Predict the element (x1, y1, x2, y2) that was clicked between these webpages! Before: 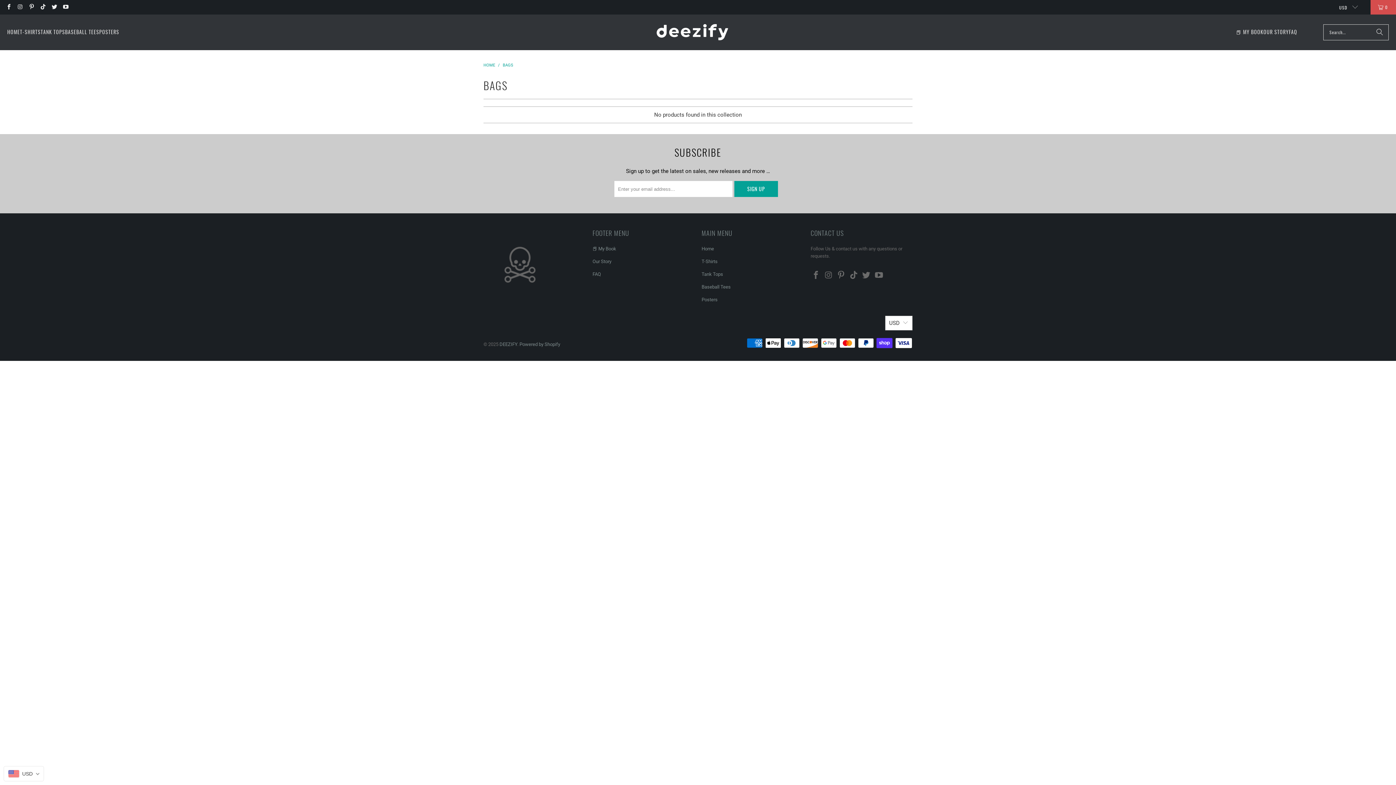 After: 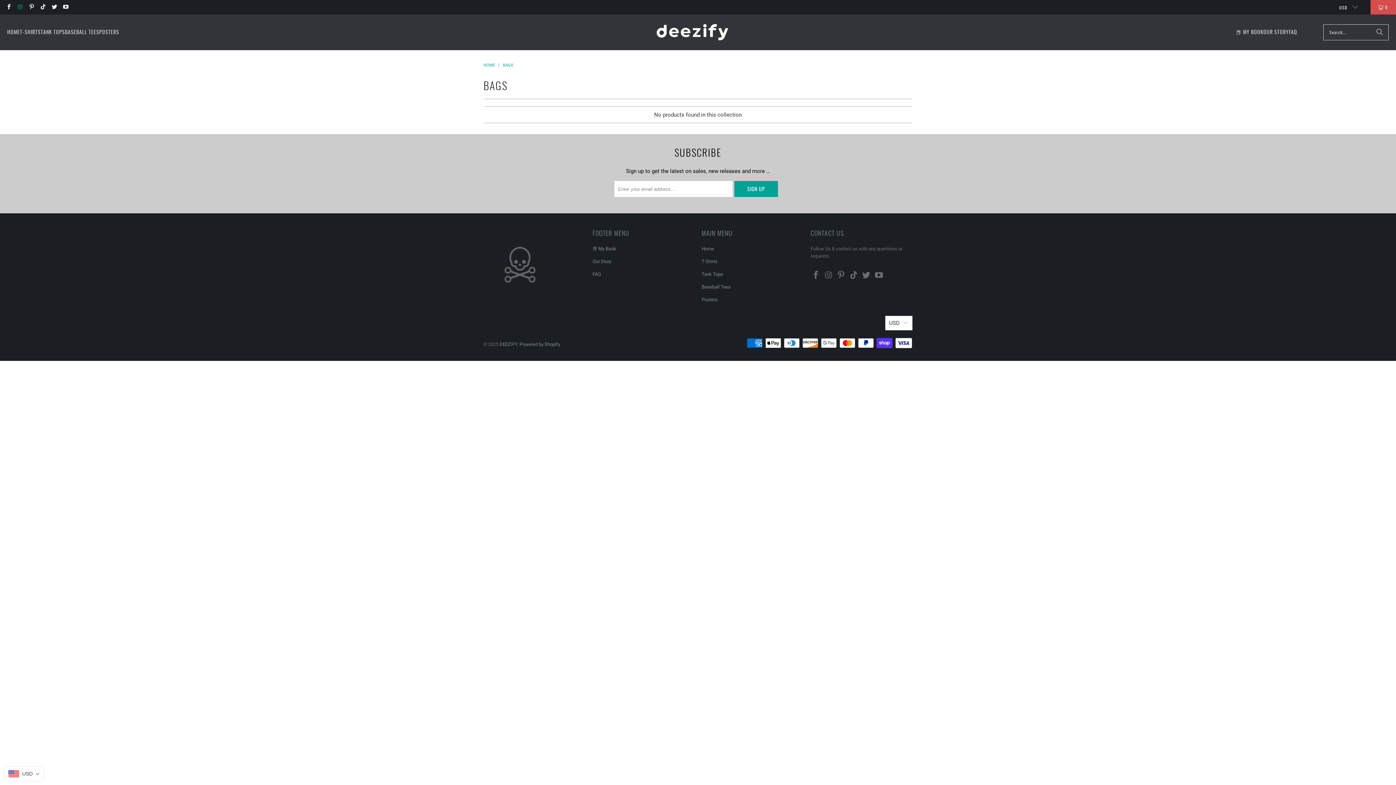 Action: bbox: (16, 4, 23, 10)